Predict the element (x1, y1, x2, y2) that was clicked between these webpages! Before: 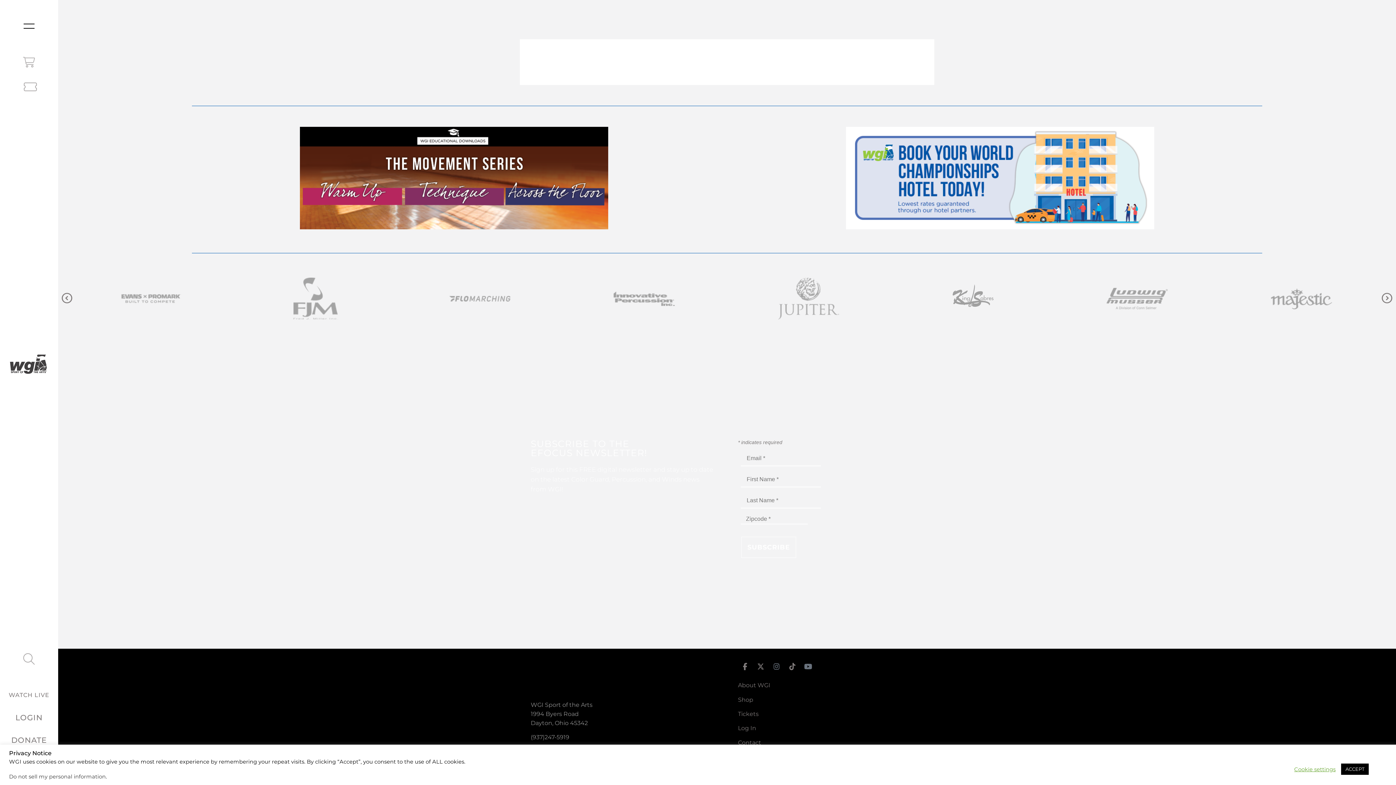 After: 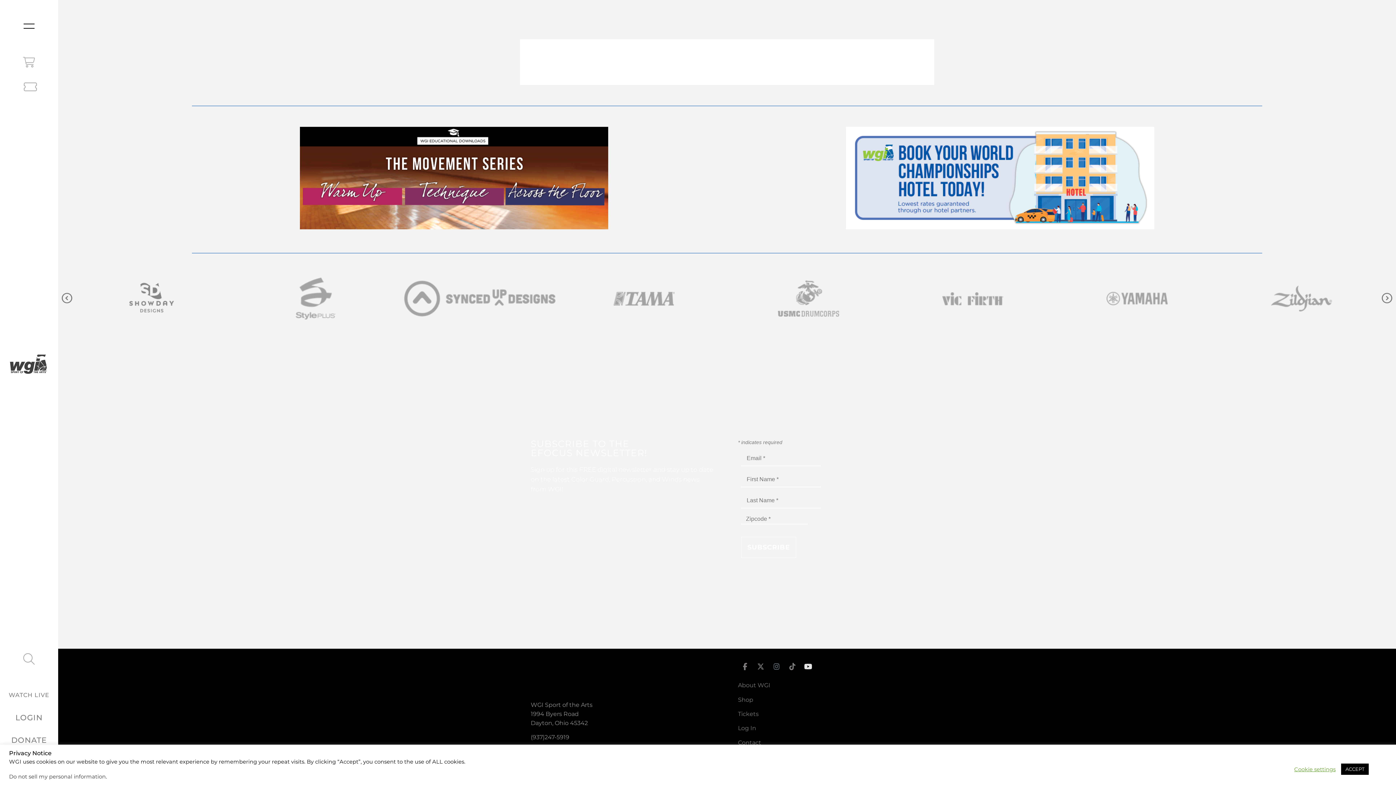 Action: label: Youtube bbox: (801, 659, 815, 673)